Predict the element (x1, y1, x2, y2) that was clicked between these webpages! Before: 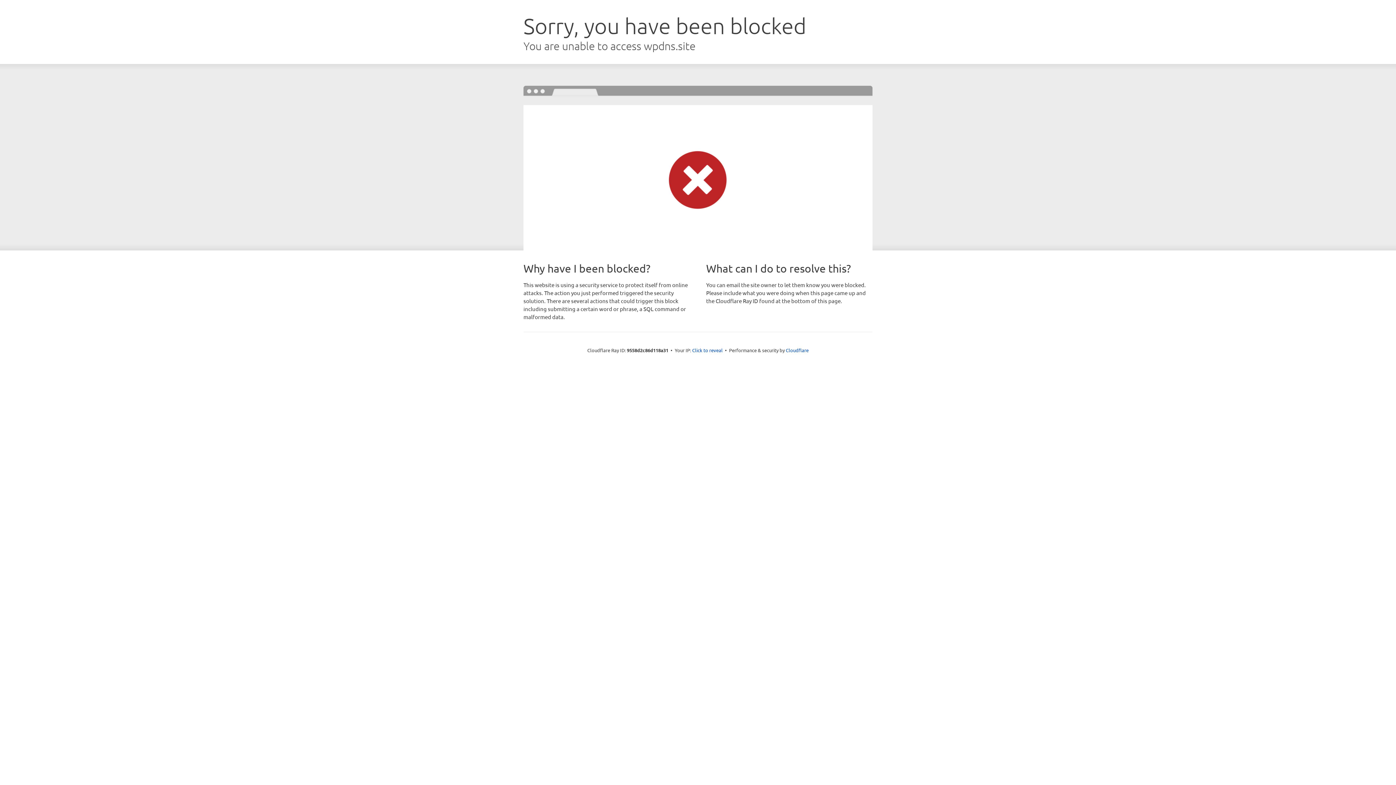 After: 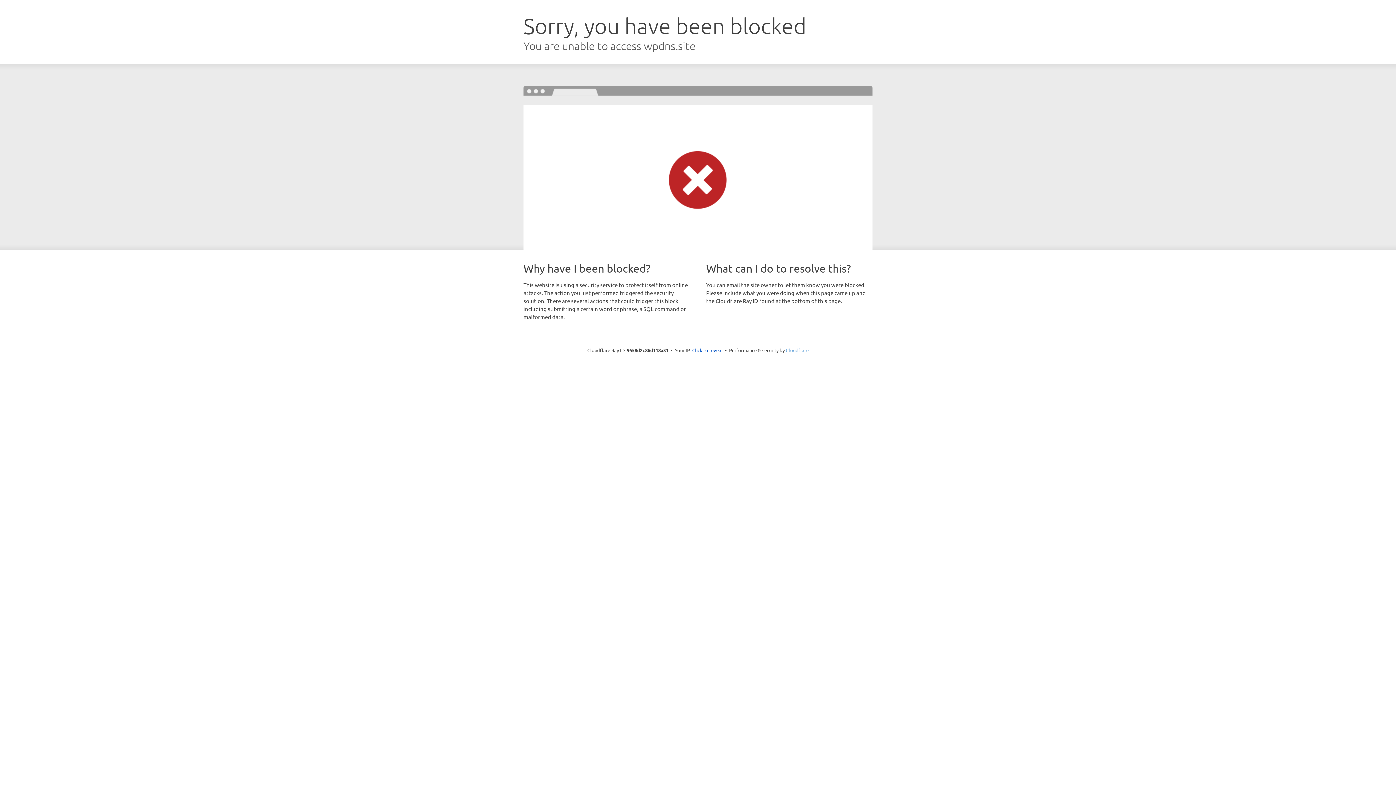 Action: label: Cloudflare bbox: (786, 347, 808, 353)